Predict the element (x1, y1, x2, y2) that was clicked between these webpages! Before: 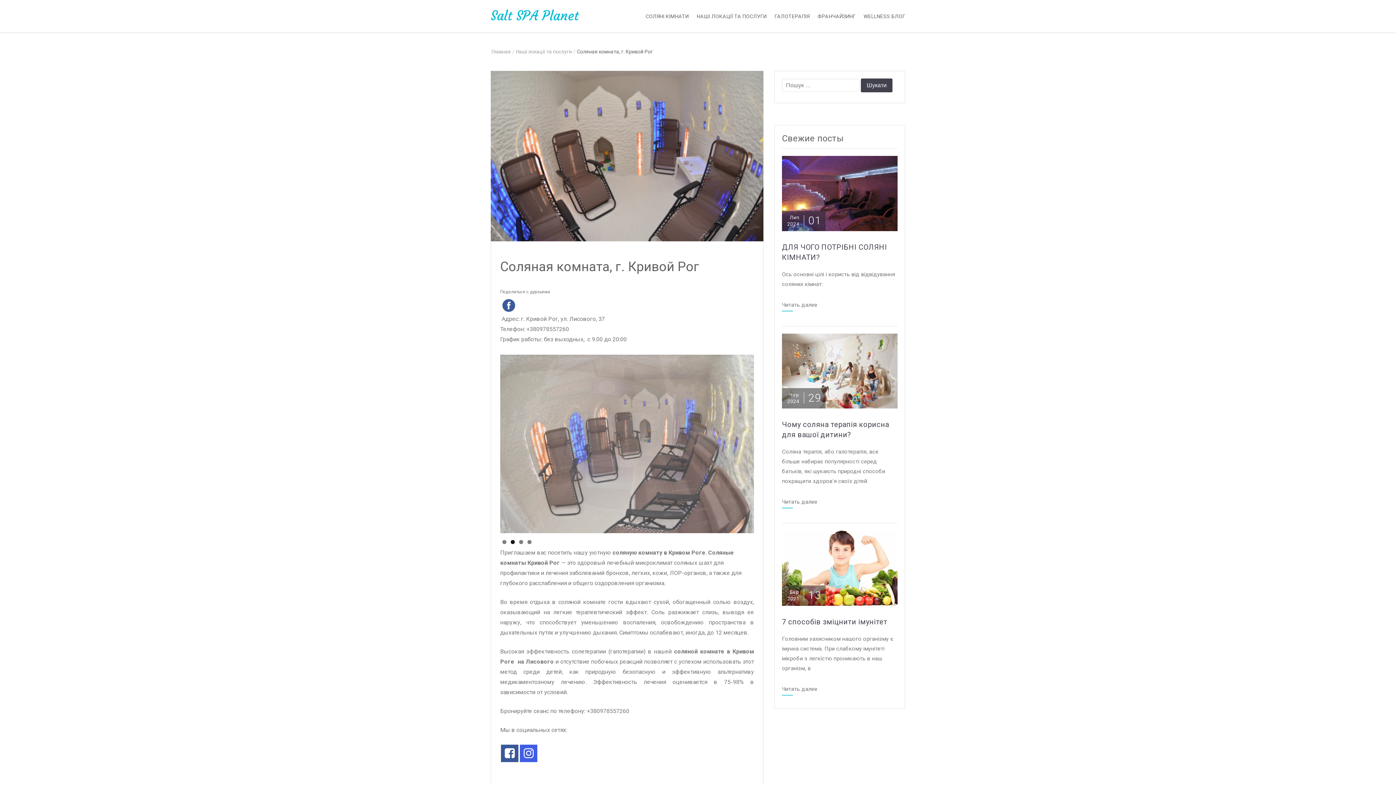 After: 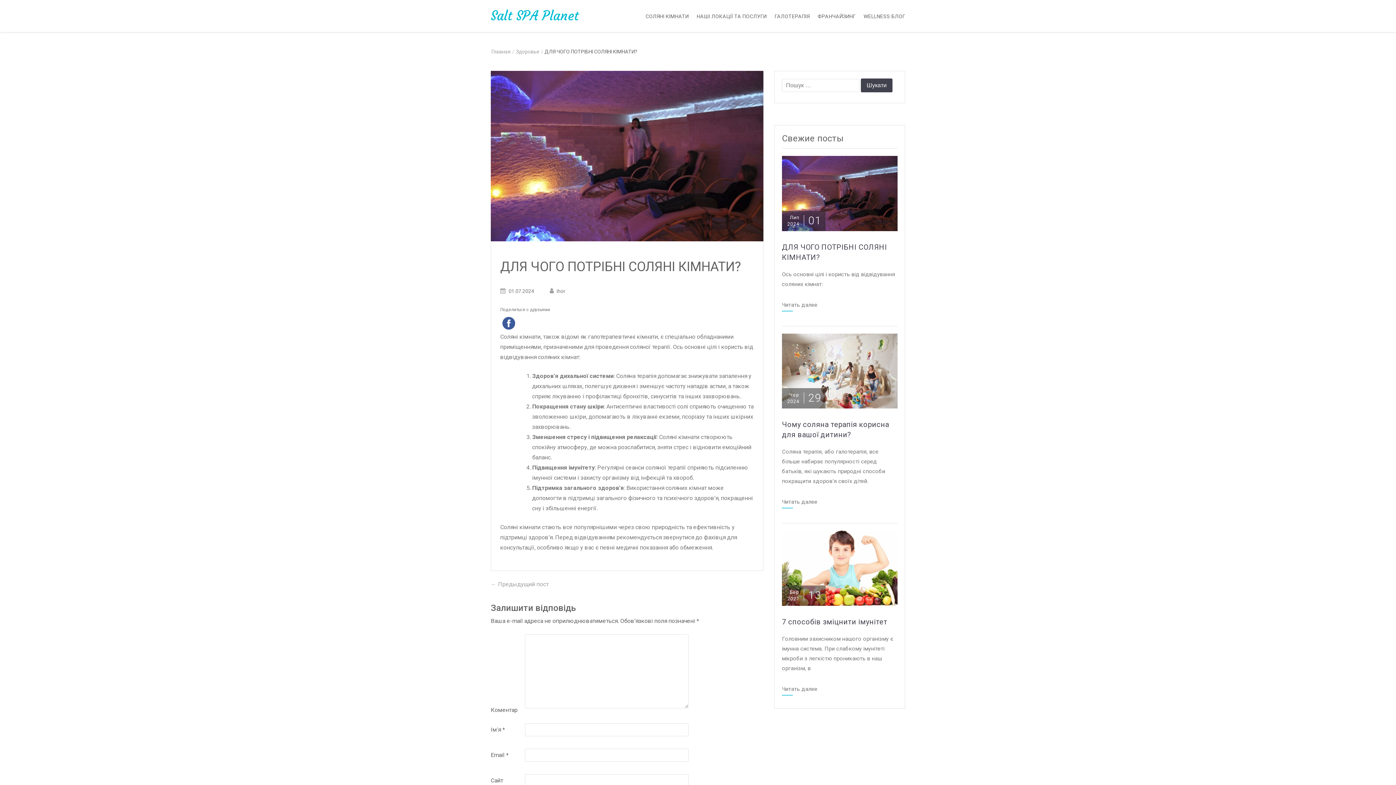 Action: bbox: (782, 189, 897, 196)